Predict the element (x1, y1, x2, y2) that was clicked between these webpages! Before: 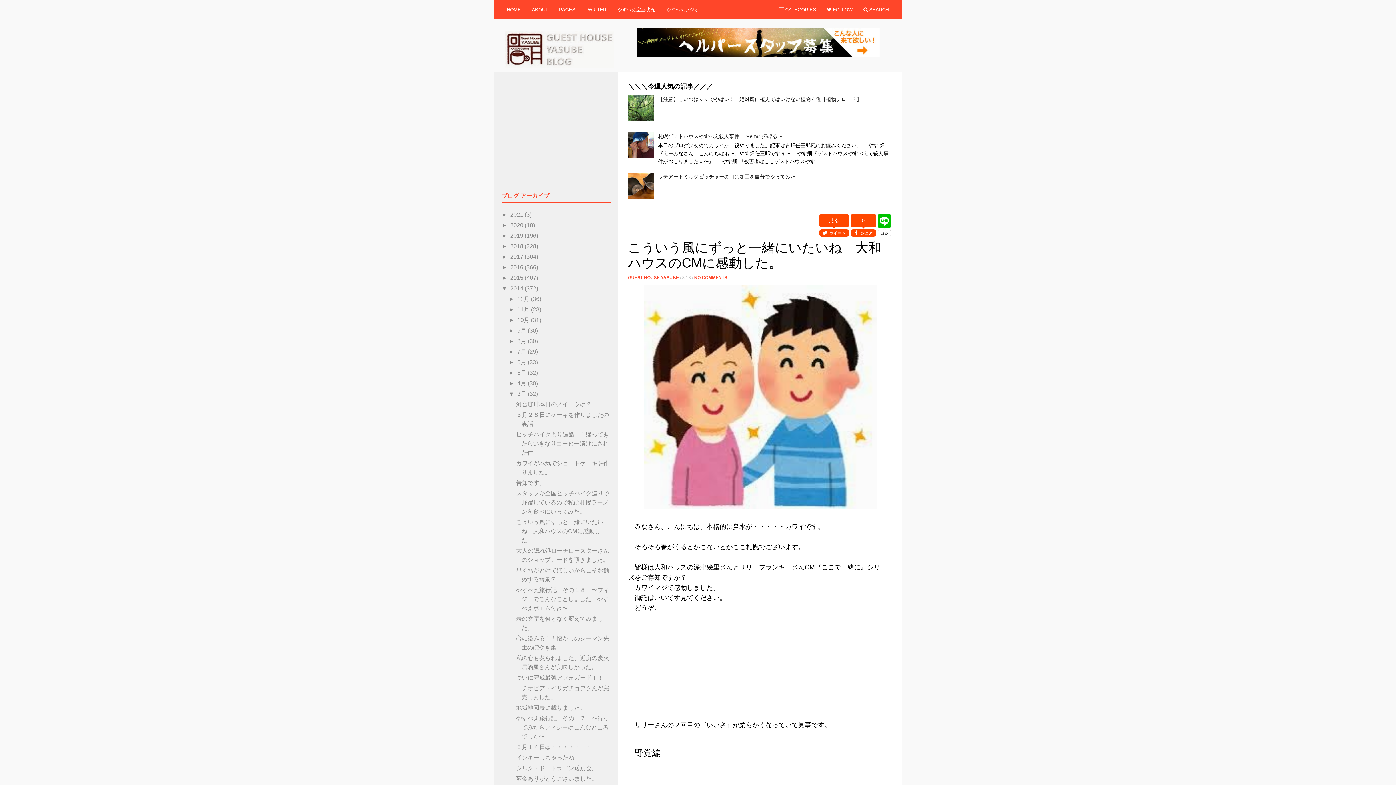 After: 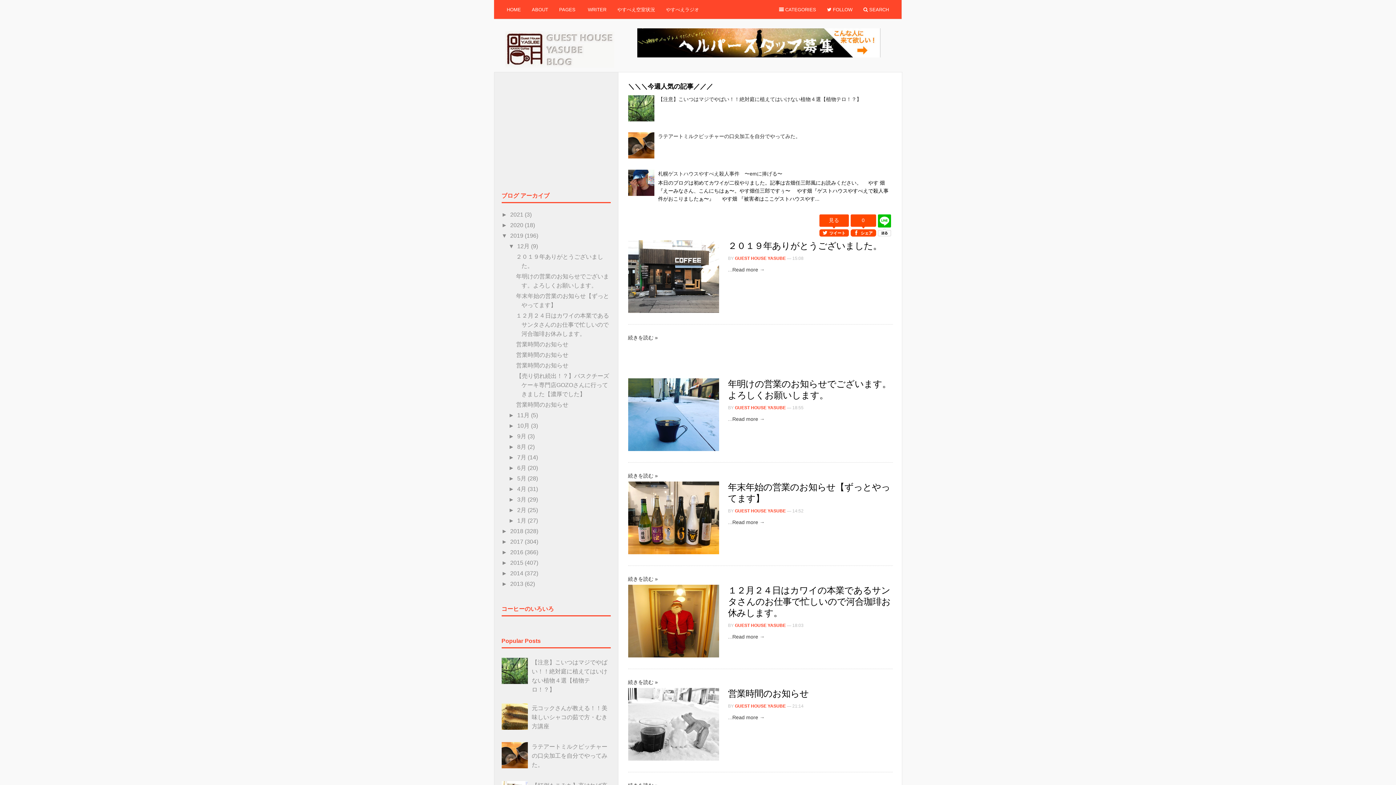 Action: label: 2019  bbox: (510, 232, 524, 238)